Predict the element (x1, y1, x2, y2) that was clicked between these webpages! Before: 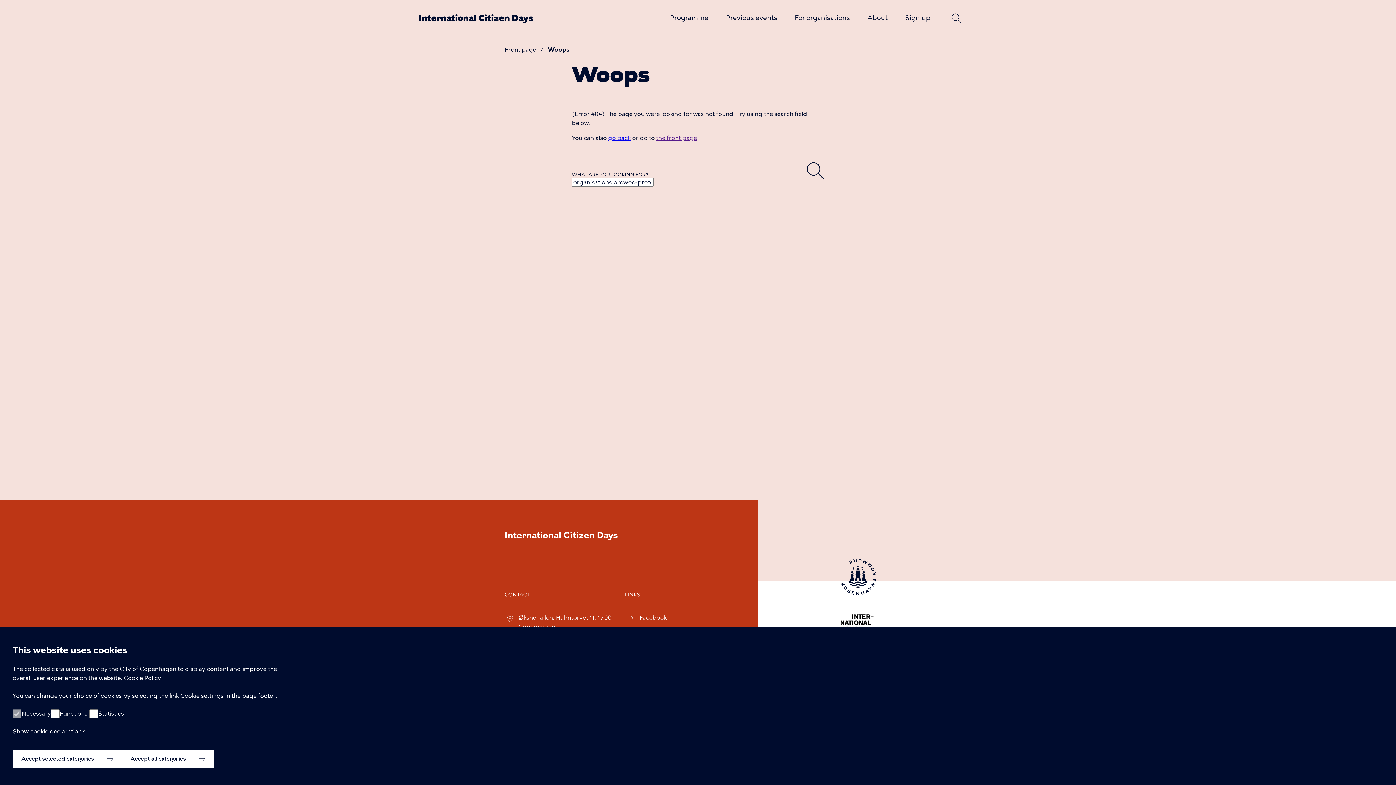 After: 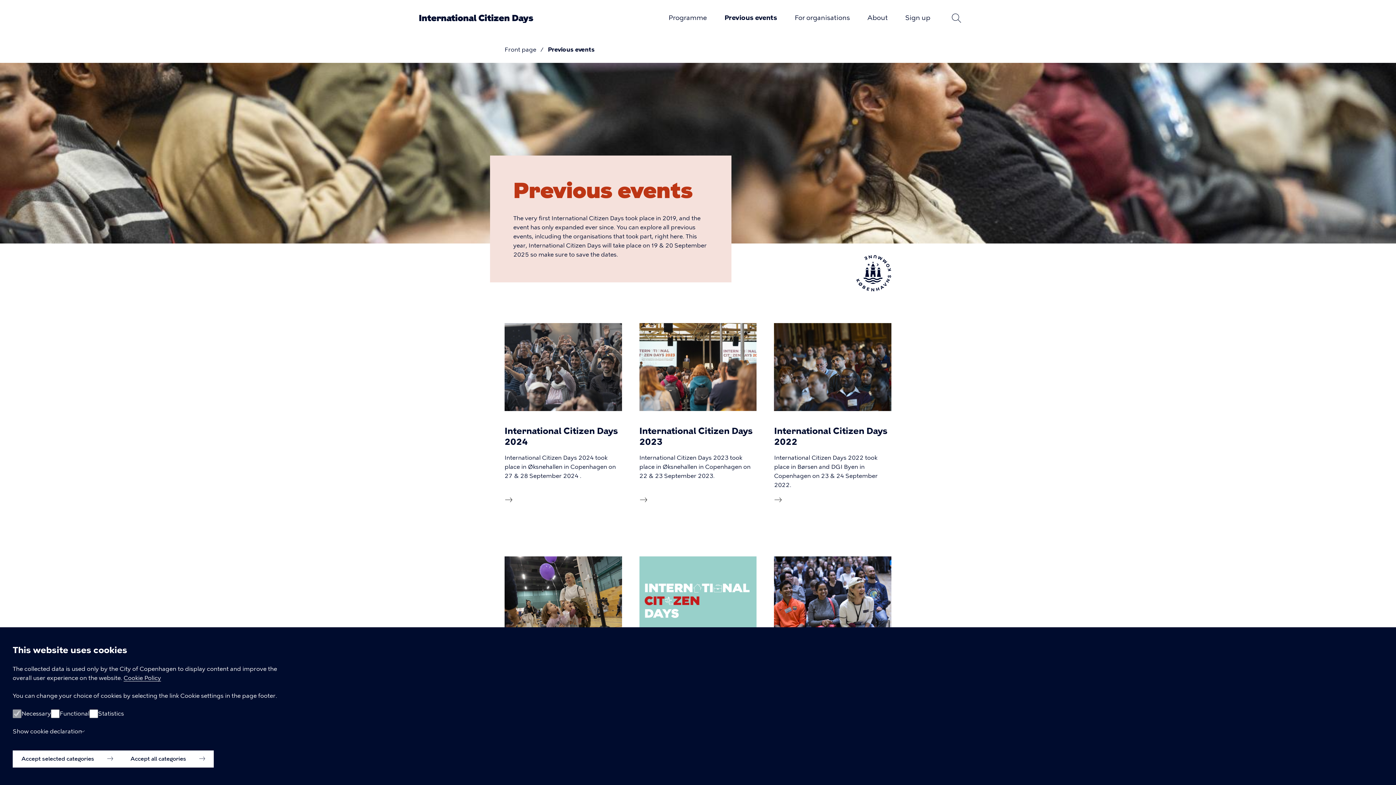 Action: bbox: (726, 13, 777, 21) label: Previous events